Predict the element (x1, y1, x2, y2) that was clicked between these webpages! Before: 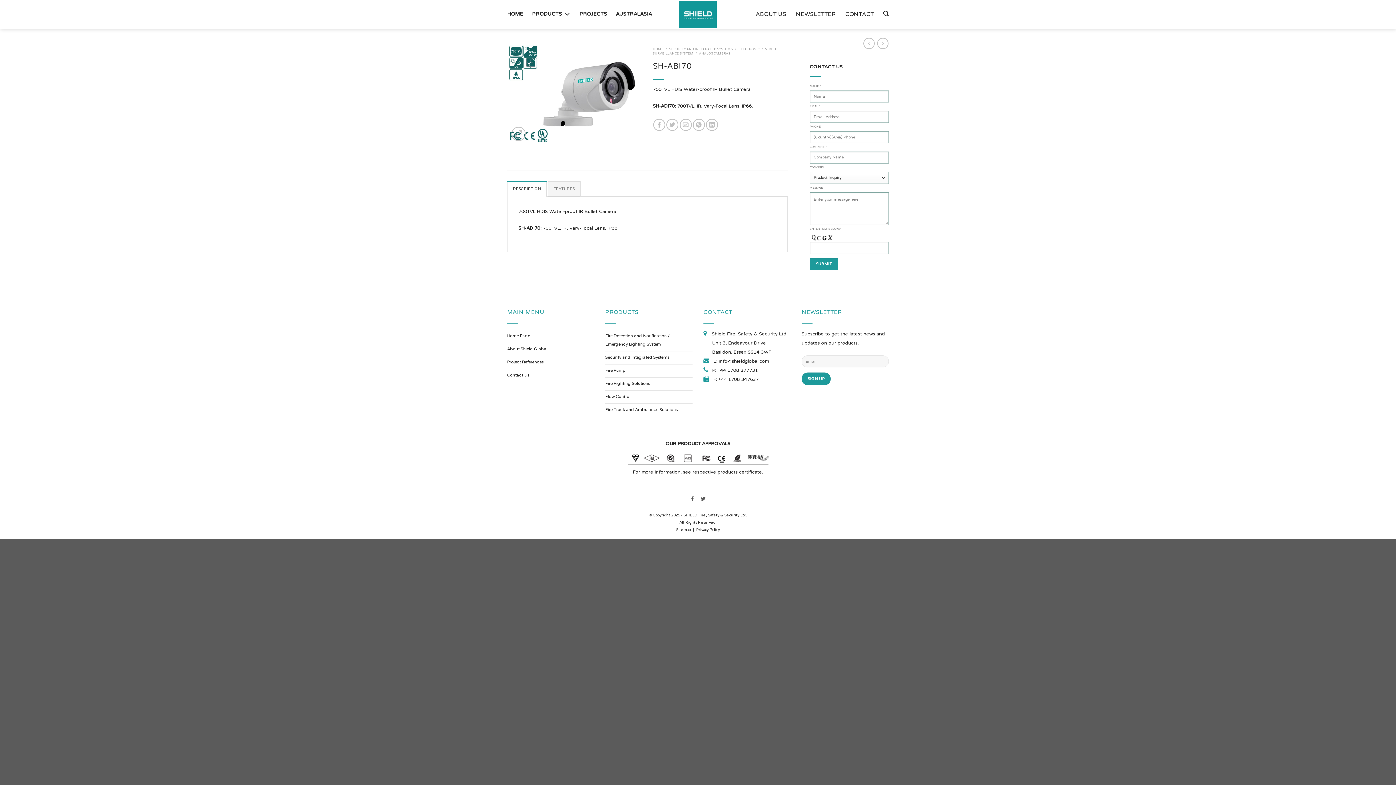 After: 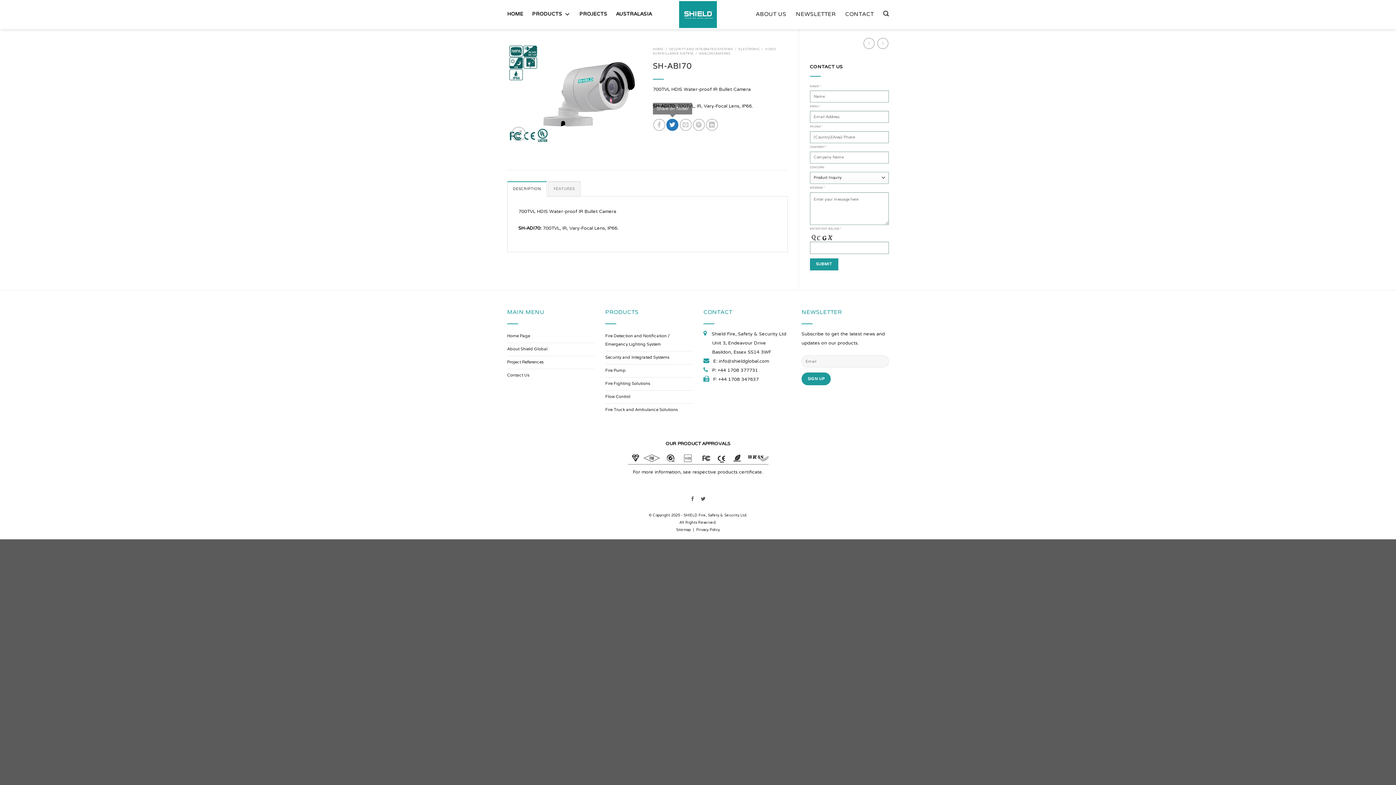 Action: label: Share on Twitter bbox: (666, 118, 678, 130)